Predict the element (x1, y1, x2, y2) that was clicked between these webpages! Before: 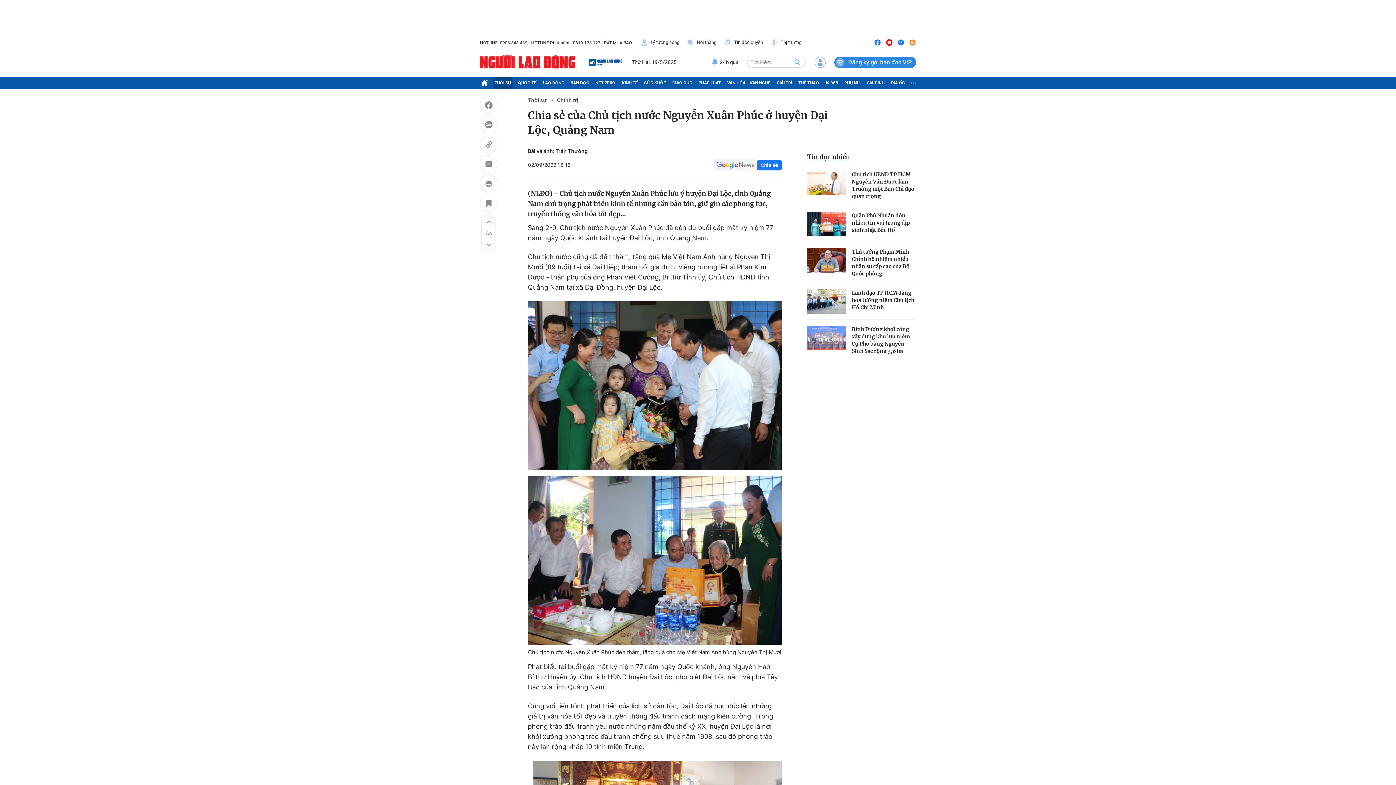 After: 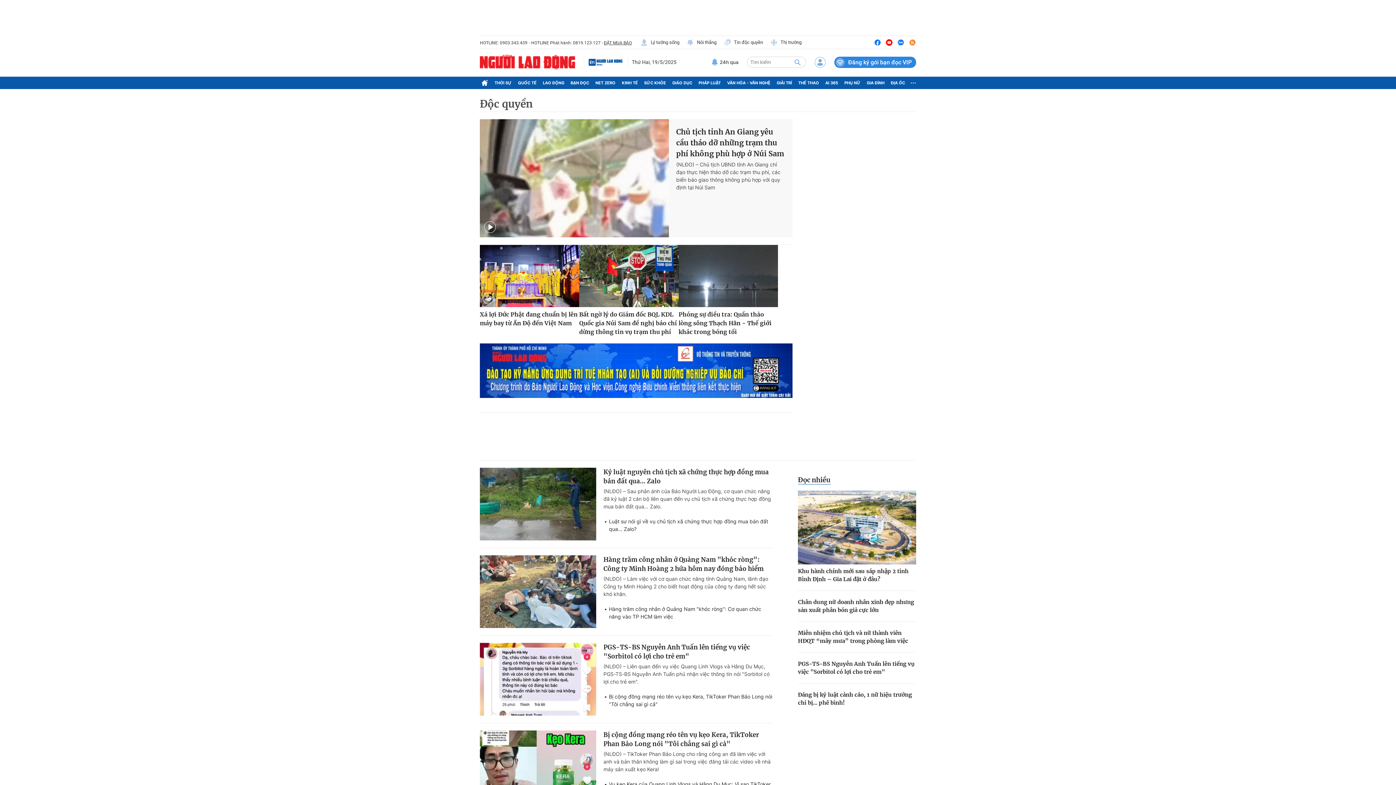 Action: label: Tin độc quyền bbox: (724, 38, 763, 46)